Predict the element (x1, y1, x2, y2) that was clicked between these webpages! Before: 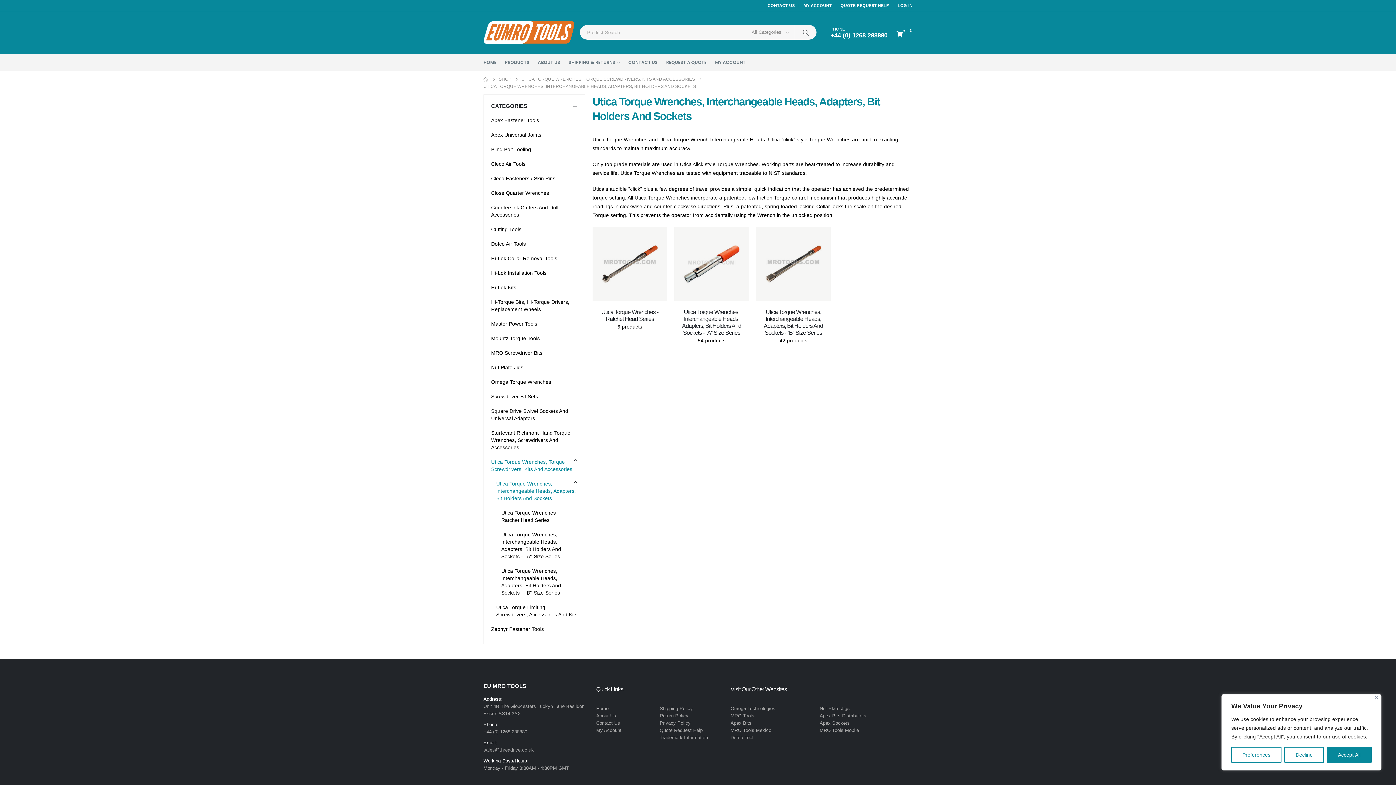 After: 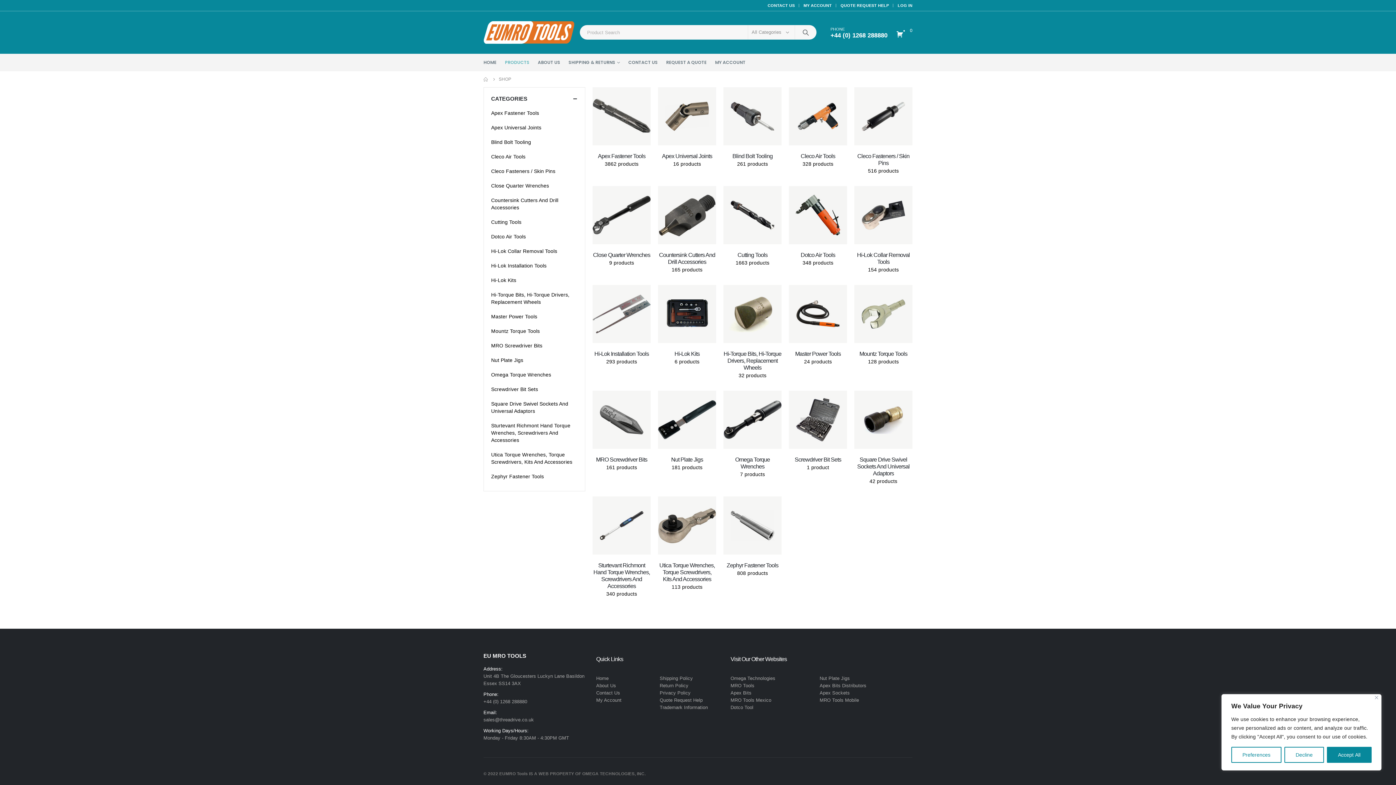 Action: label: PRODUCTS bbox: (505, 53, 529, 71)